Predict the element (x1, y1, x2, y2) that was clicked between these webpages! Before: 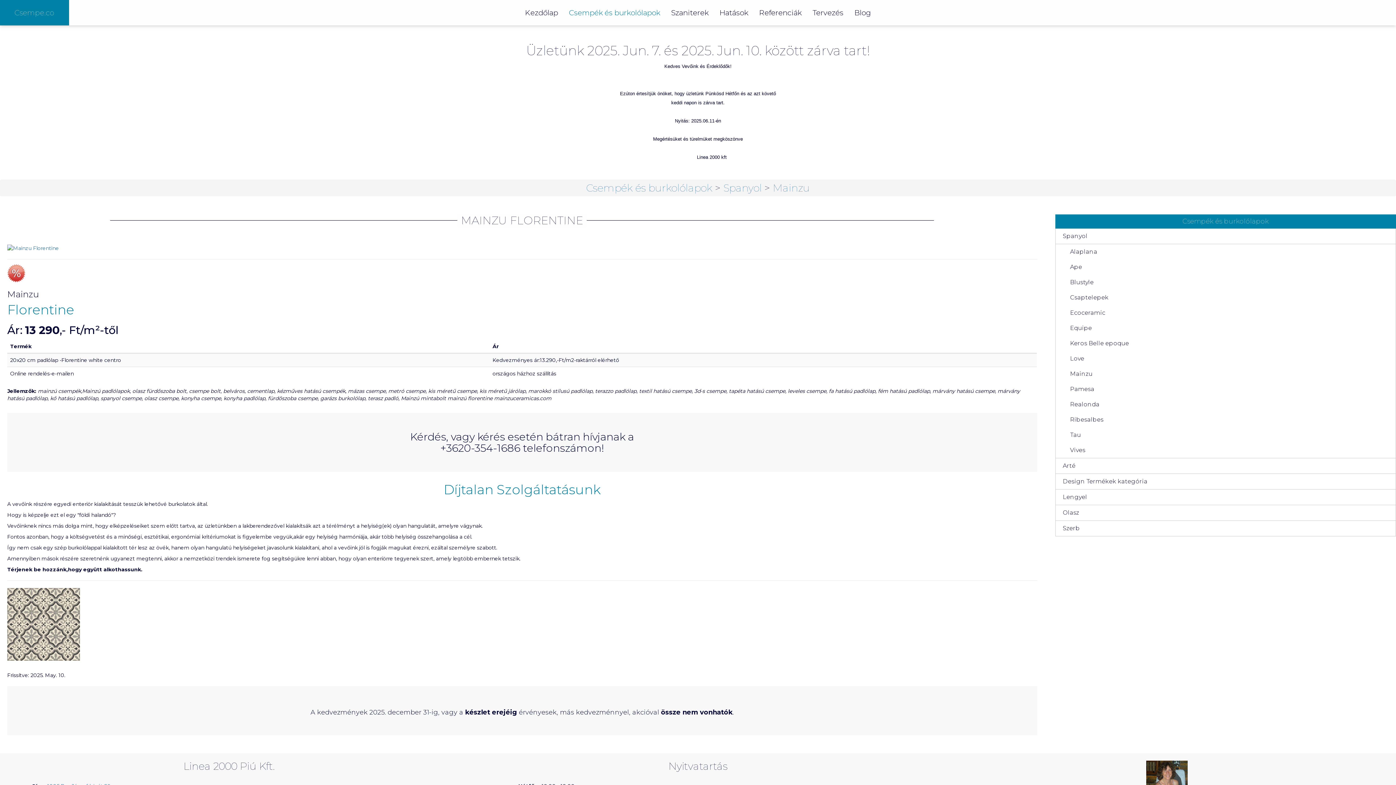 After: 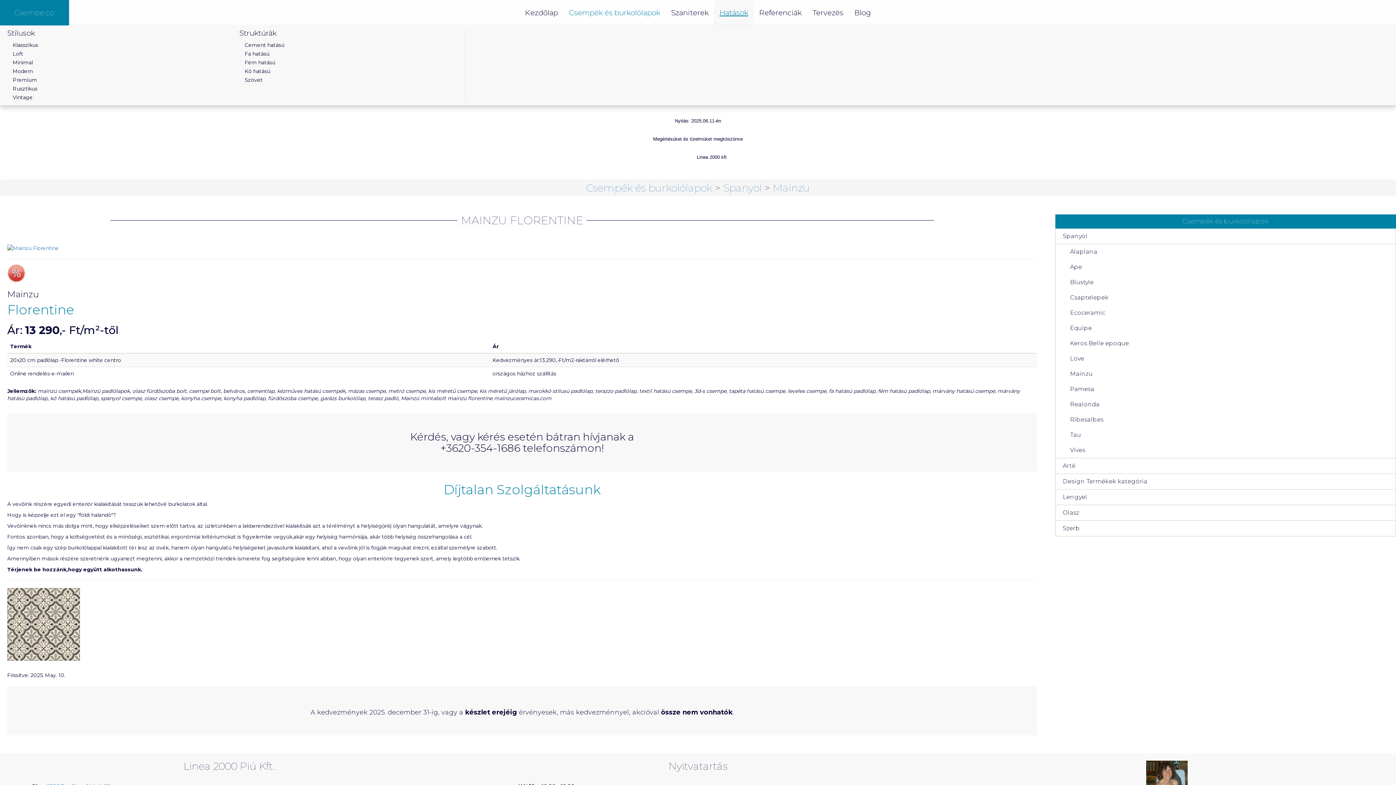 Action: bbox: (714, 0, 753, 25) label: Hatások